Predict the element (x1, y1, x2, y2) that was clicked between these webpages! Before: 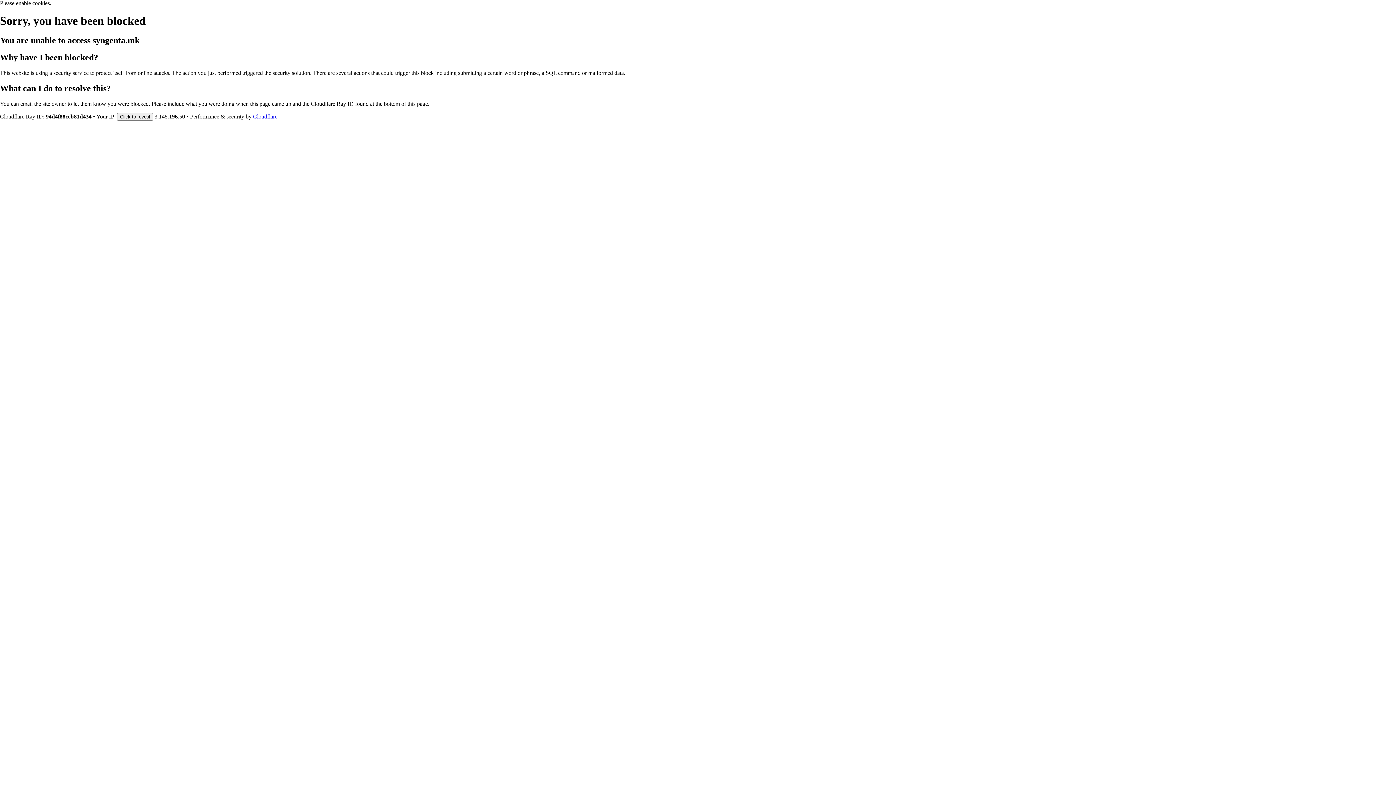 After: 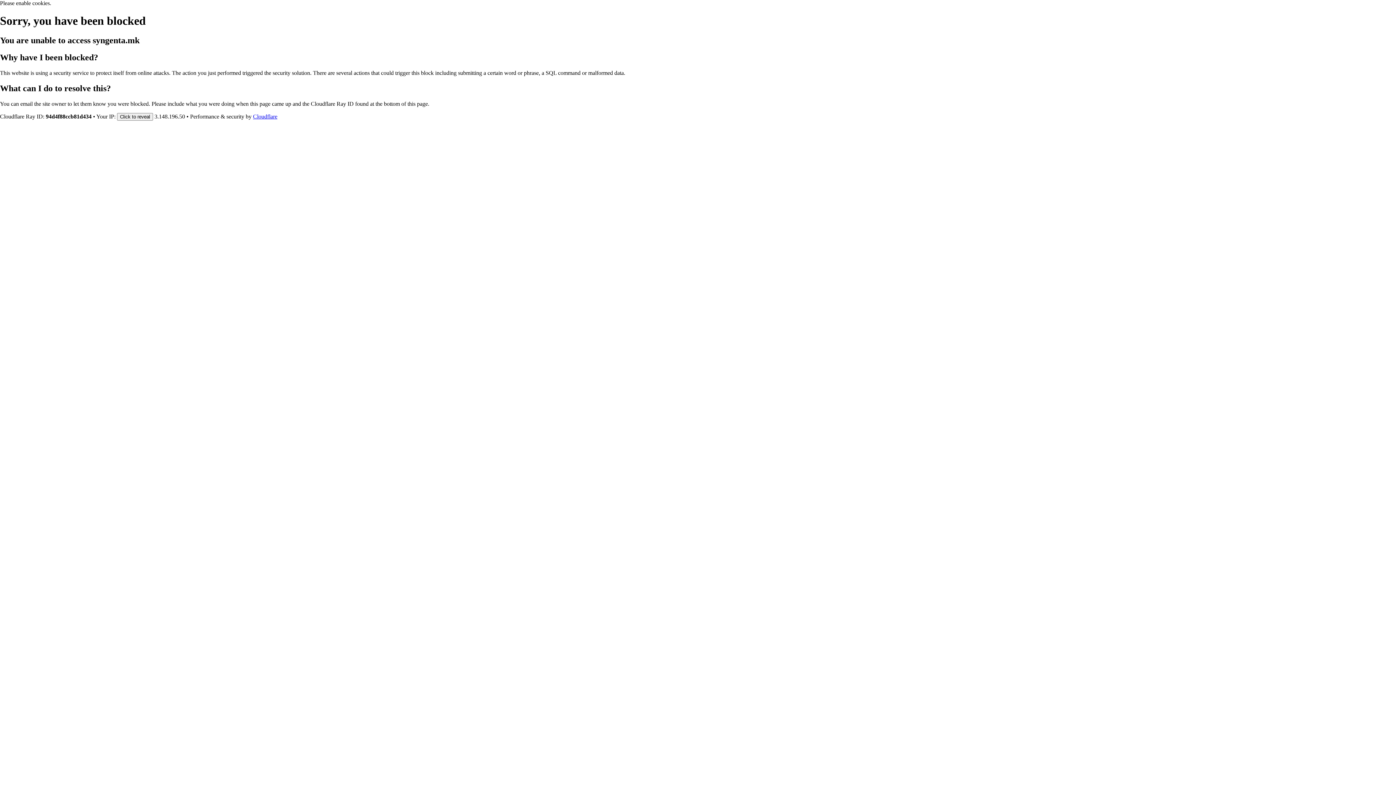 Action: label: Cloudflare bbox: (253, 113, 277, 119)